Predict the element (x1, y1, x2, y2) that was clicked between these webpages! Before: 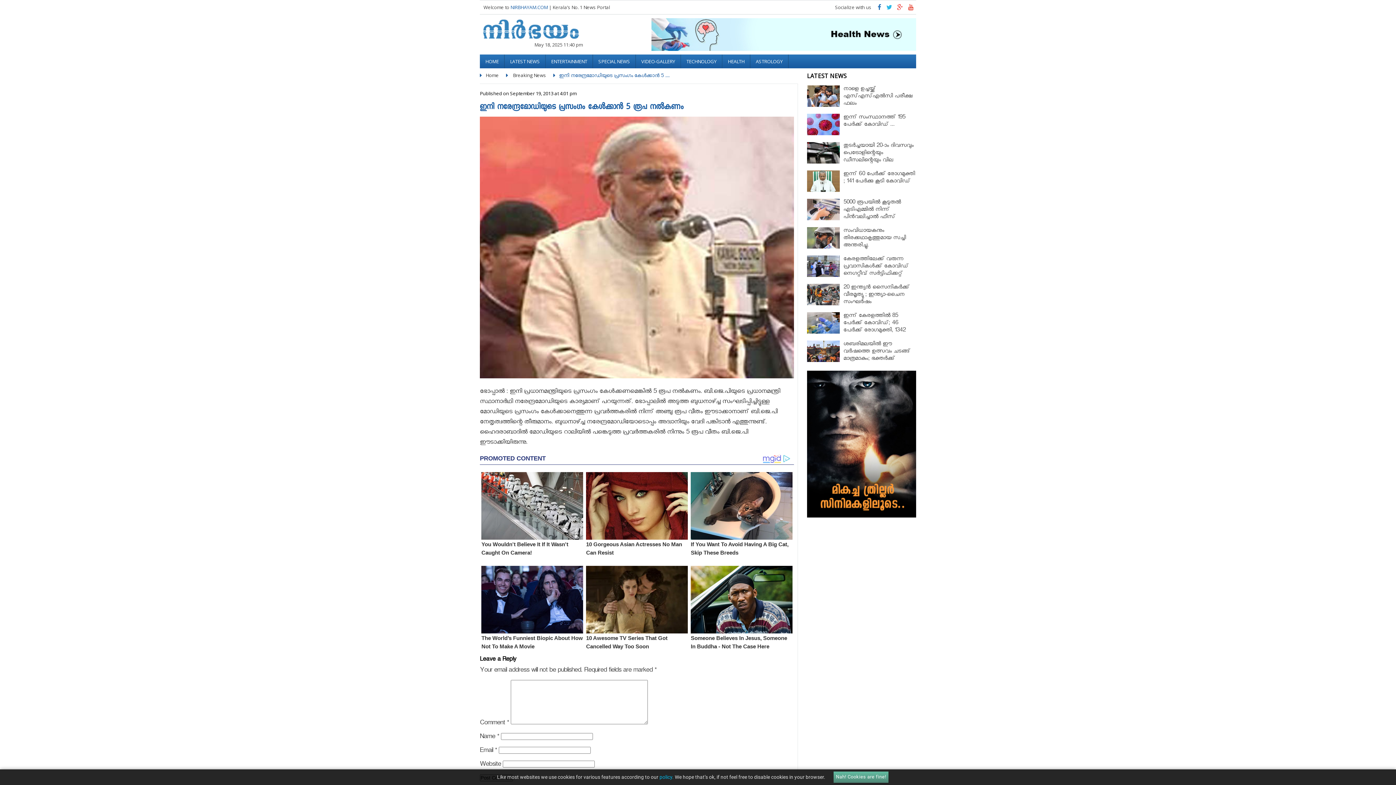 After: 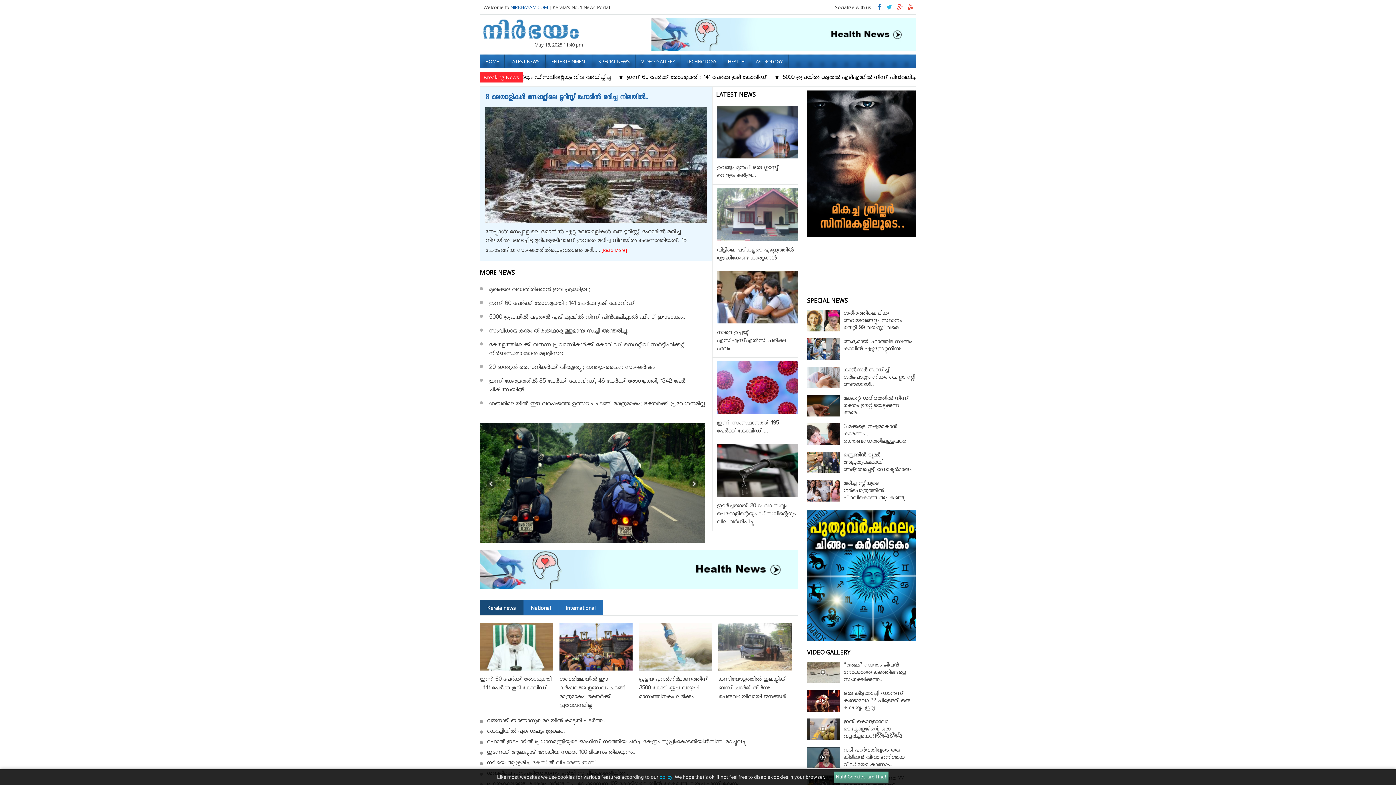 Action: bbox: (485, 72, 498, 78) label: Home